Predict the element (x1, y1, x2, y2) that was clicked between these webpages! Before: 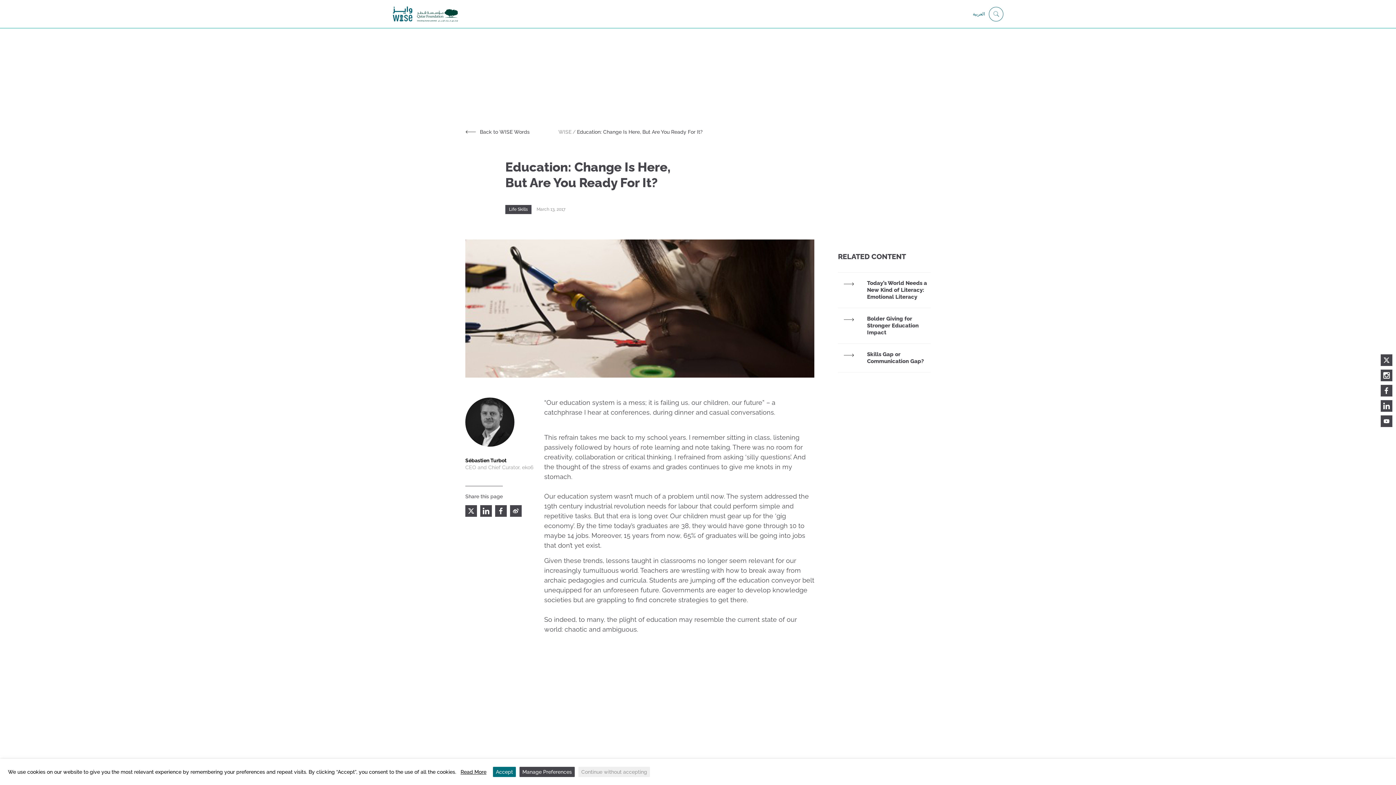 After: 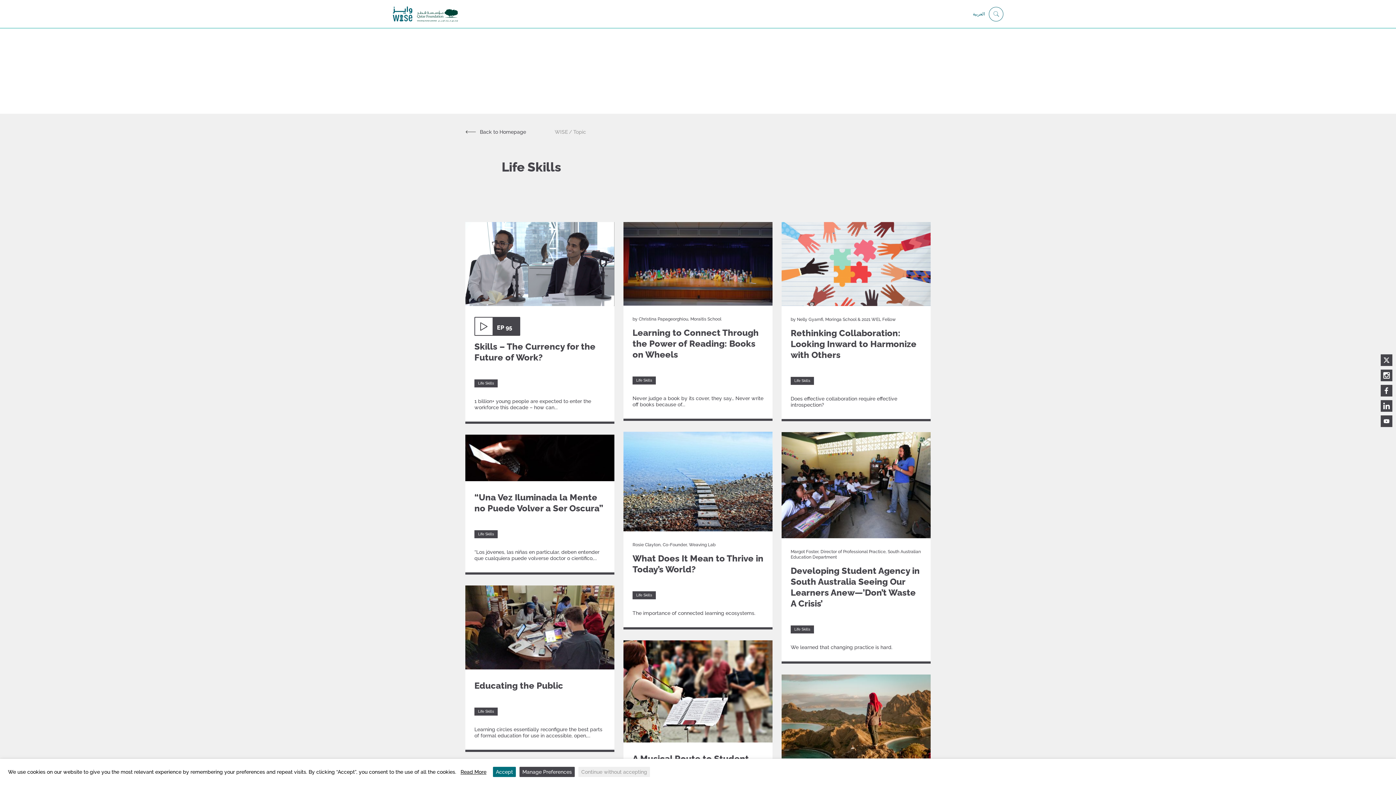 Action: bbox: (505, 205, 531, 214) label: Life Skills